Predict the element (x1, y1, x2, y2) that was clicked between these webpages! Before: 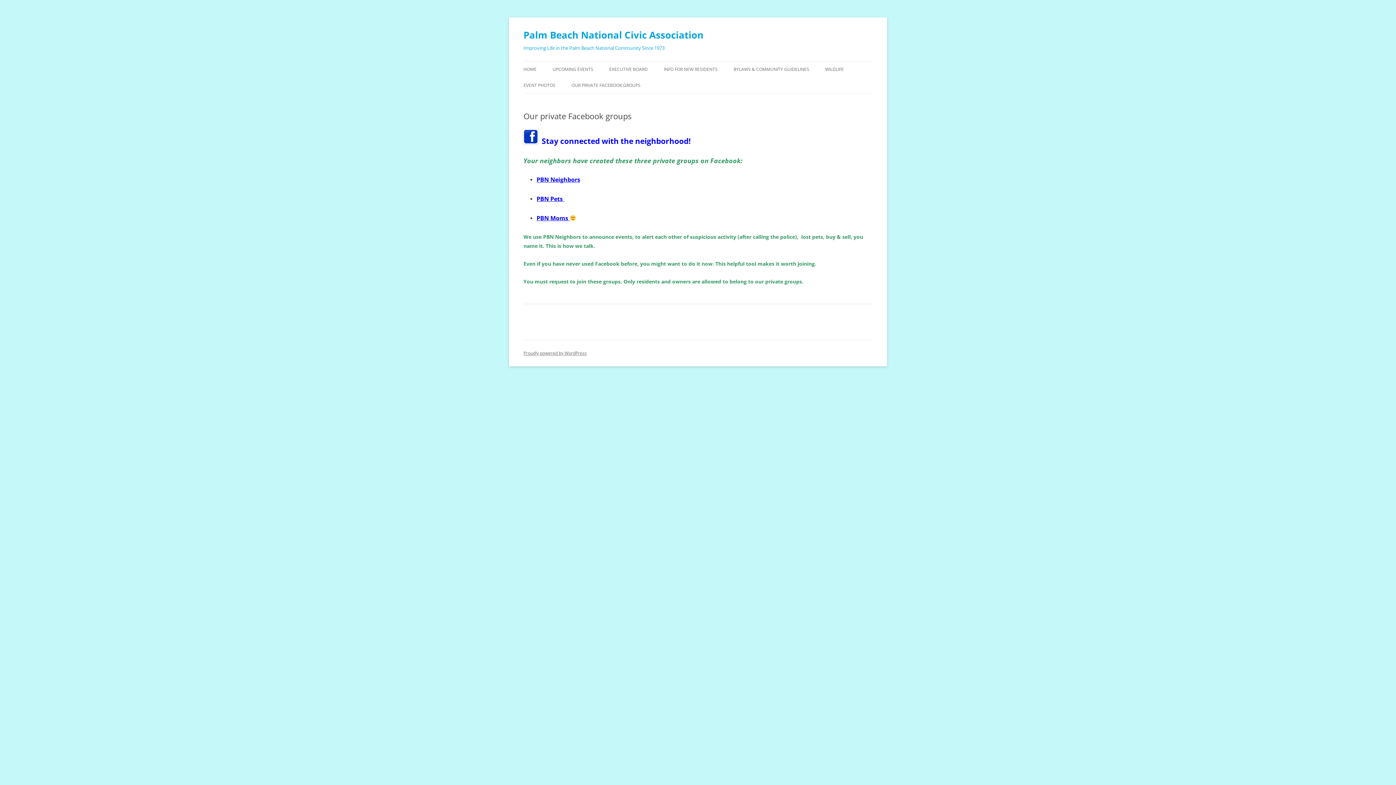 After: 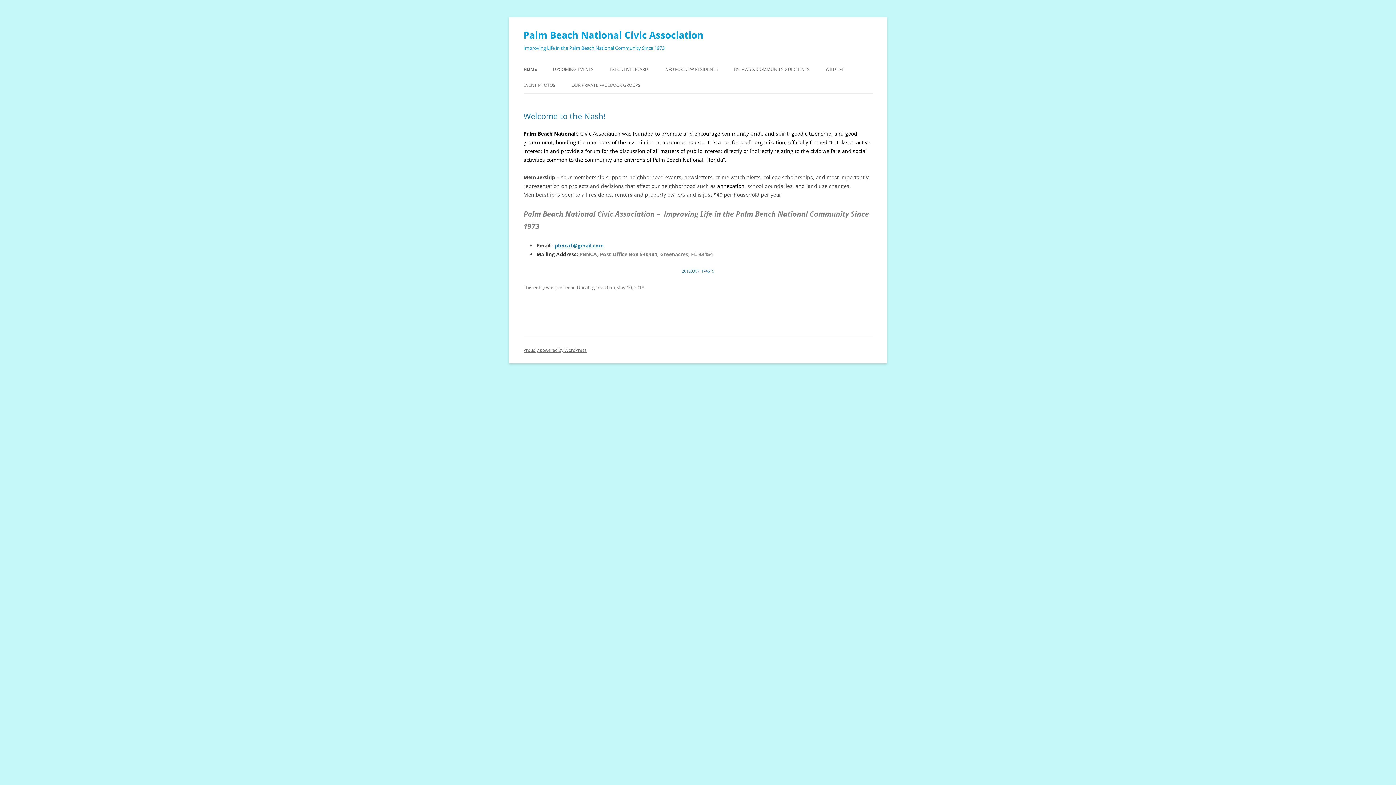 Action: bbox: (523, 26, 703, 43) label: Palm Beach National Civic Association